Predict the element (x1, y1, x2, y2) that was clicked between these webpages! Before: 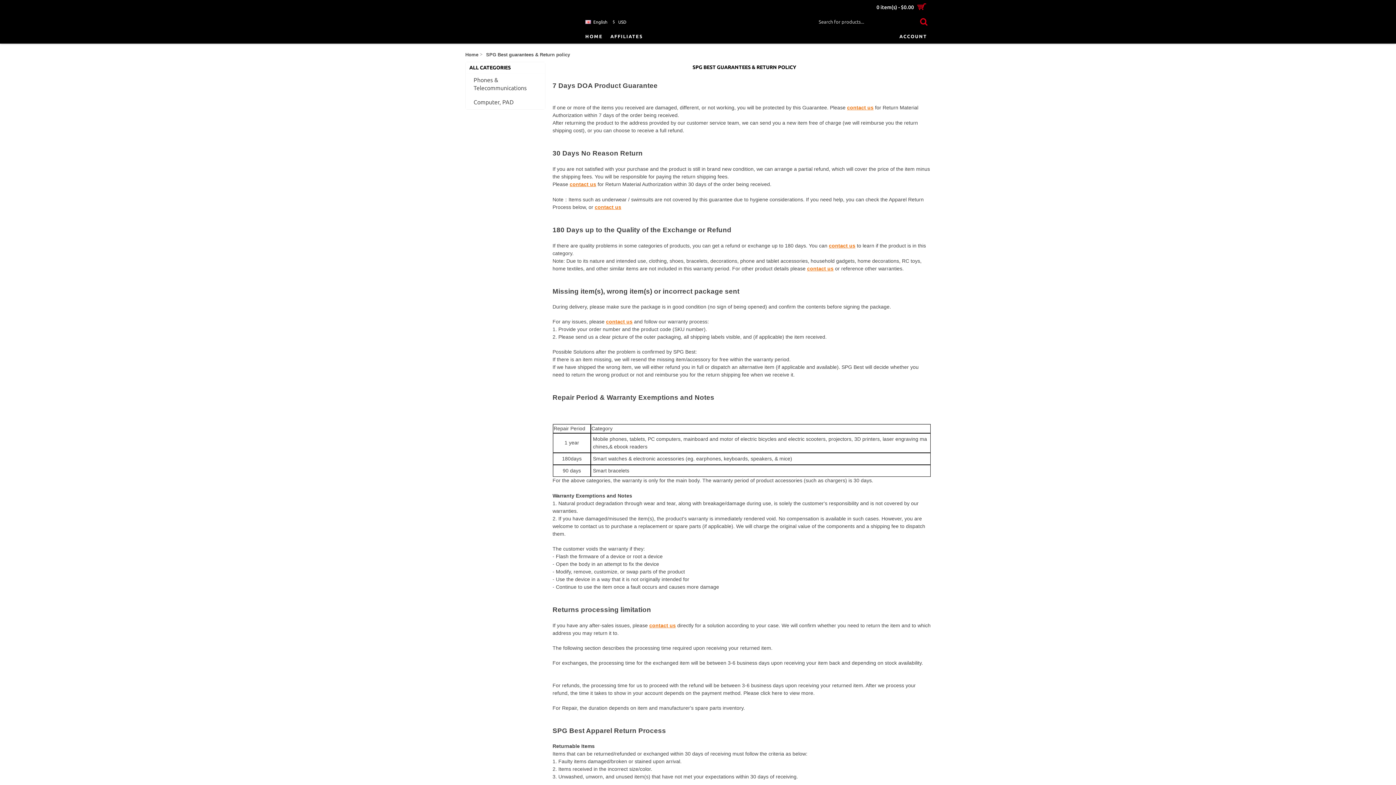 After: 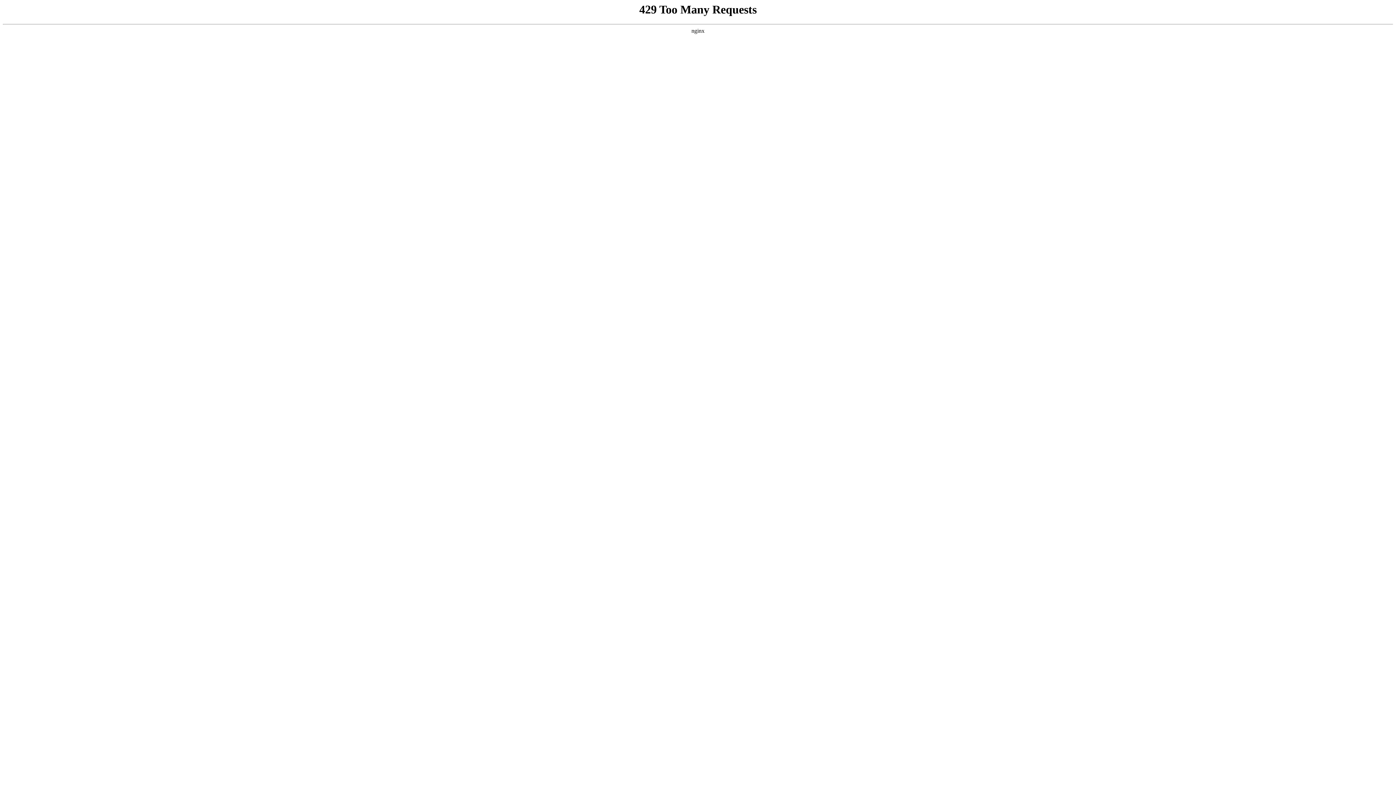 Action: label: contact us bbox: (569, 181, 596, 187)